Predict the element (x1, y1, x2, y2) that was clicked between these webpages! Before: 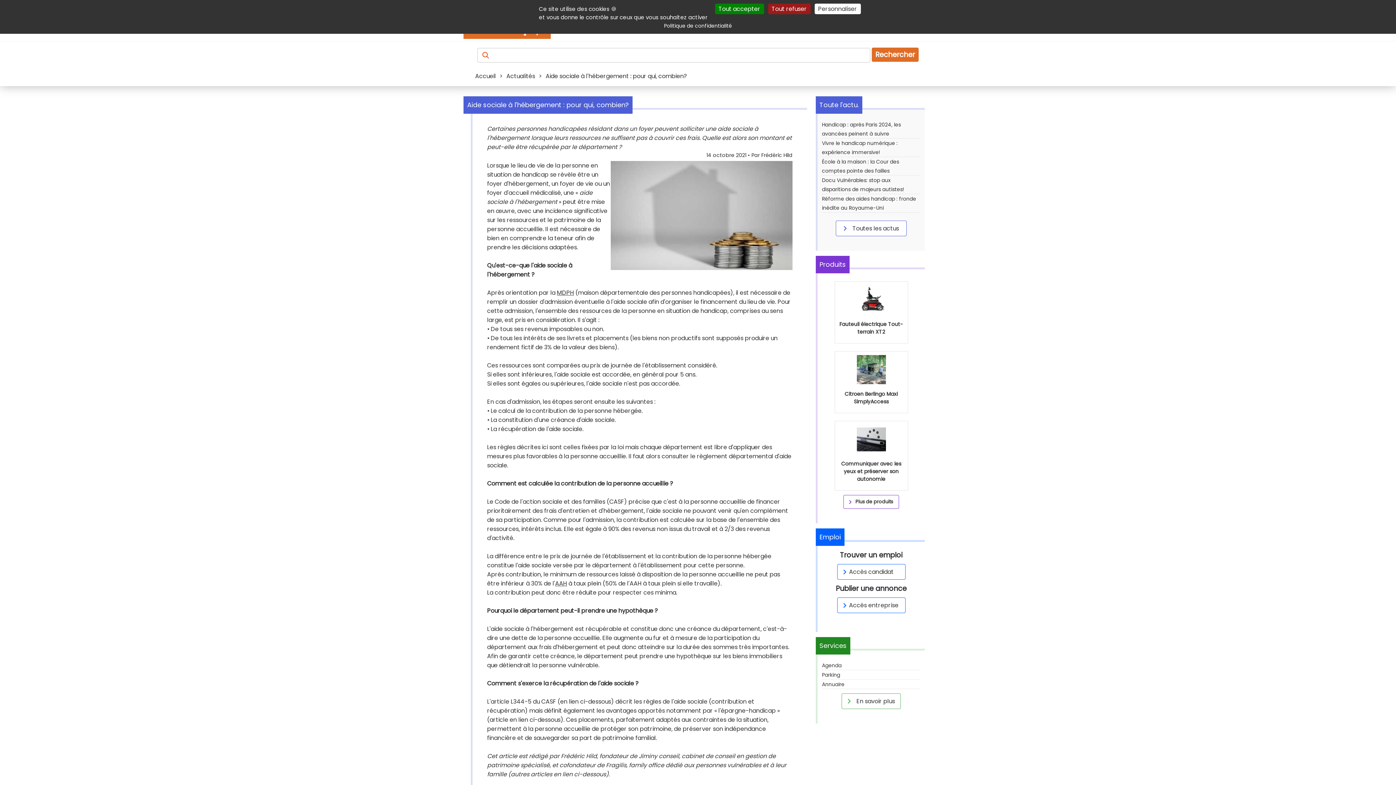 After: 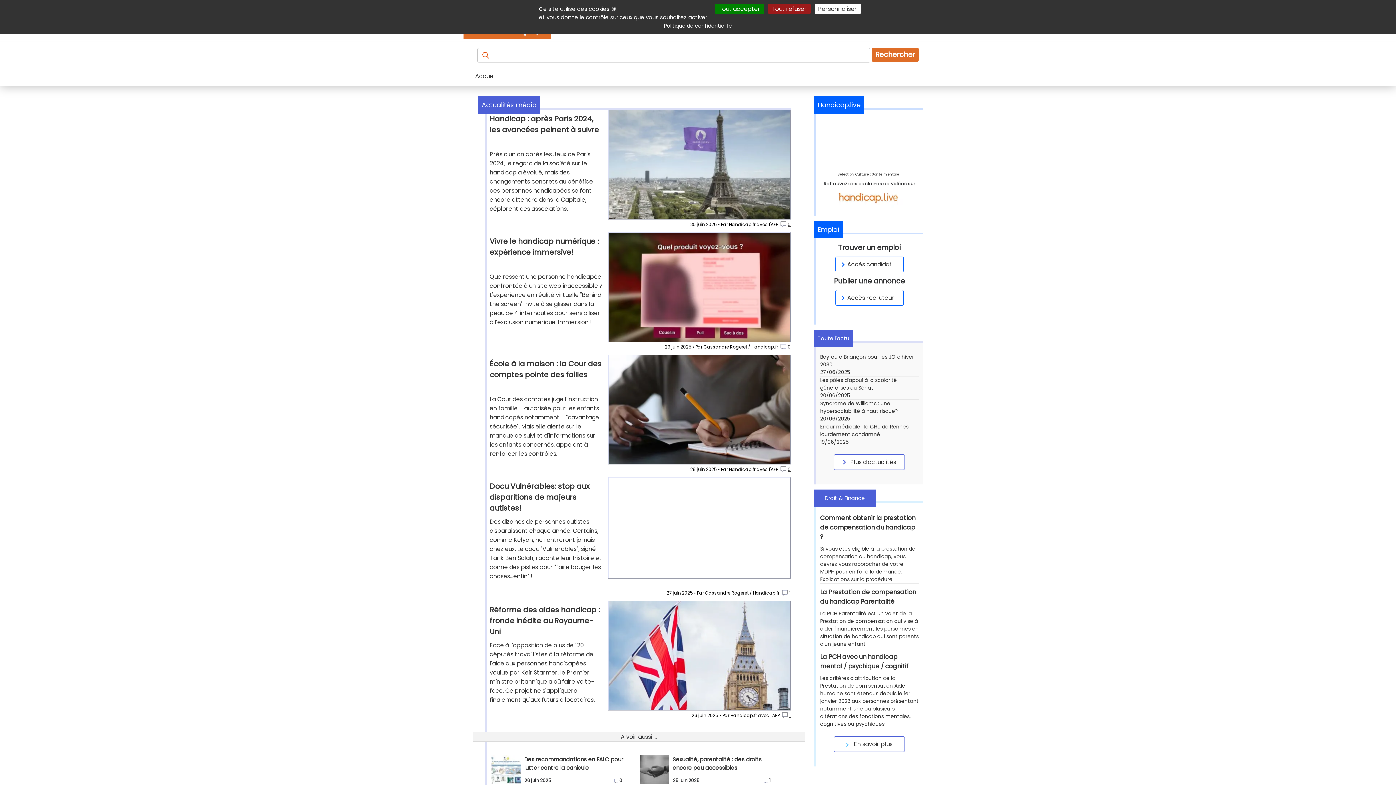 Action: bbox: (845, 697, 895, 706) label:  En savoir plus